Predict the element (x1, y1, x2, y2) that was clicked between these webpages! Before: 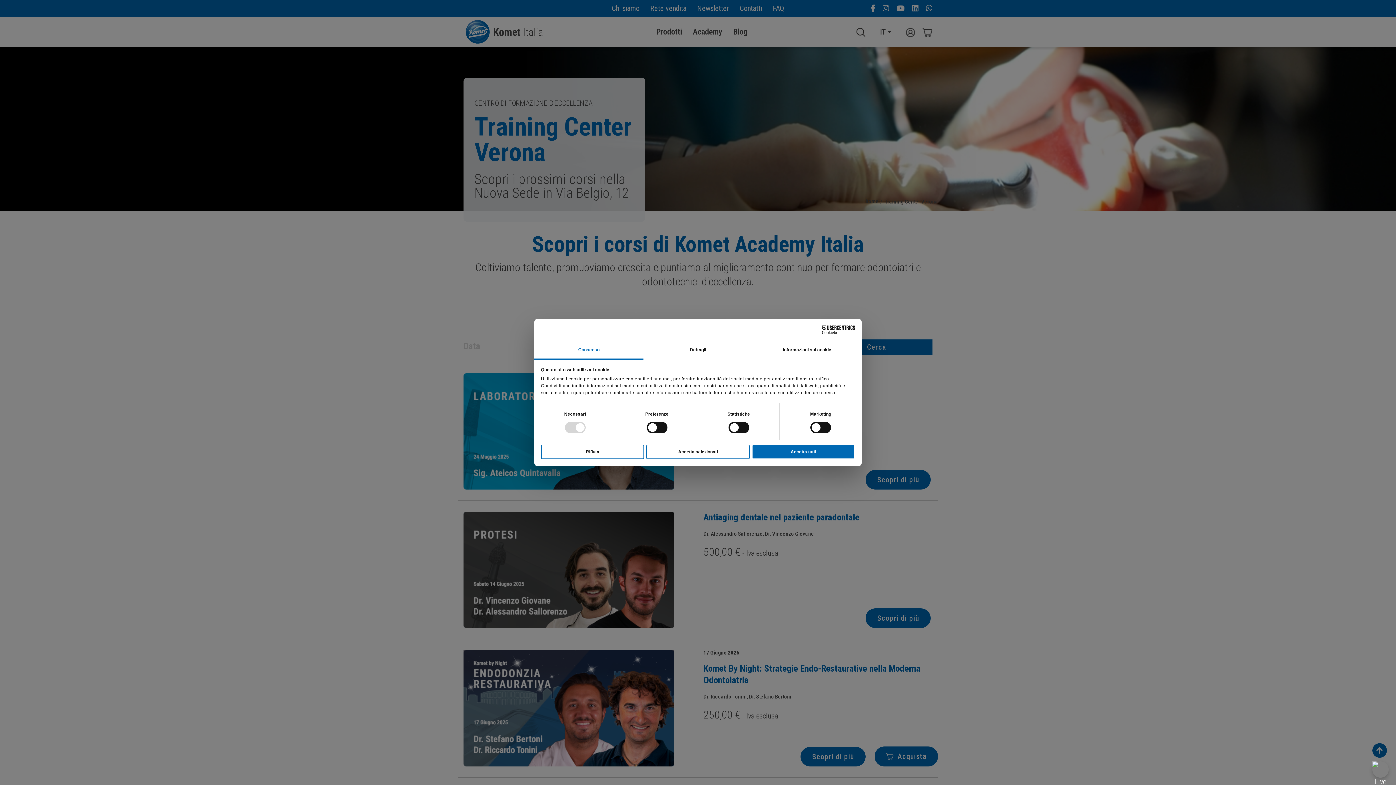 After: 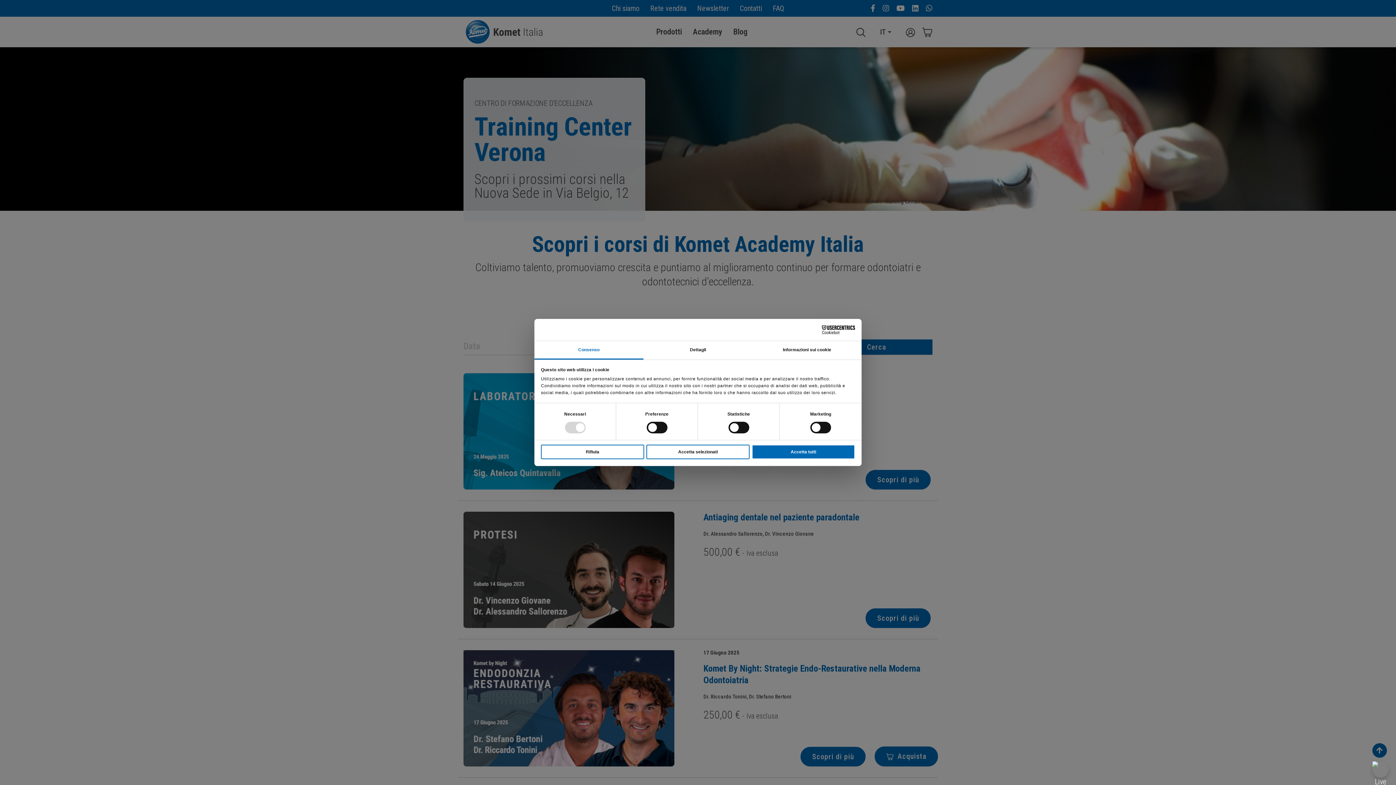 Action: bbox: (791, 325, 855, 334) label: Cookiebot - opens in a new window